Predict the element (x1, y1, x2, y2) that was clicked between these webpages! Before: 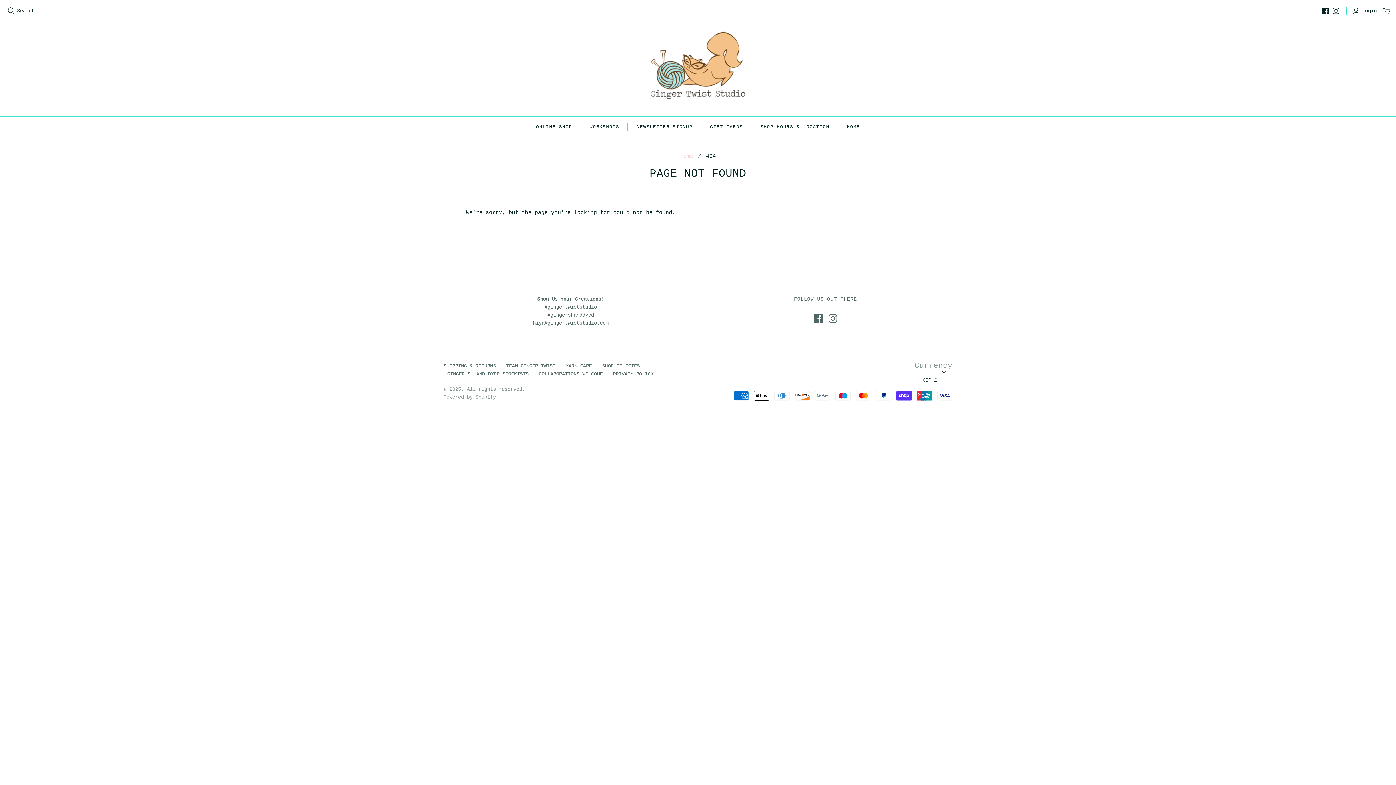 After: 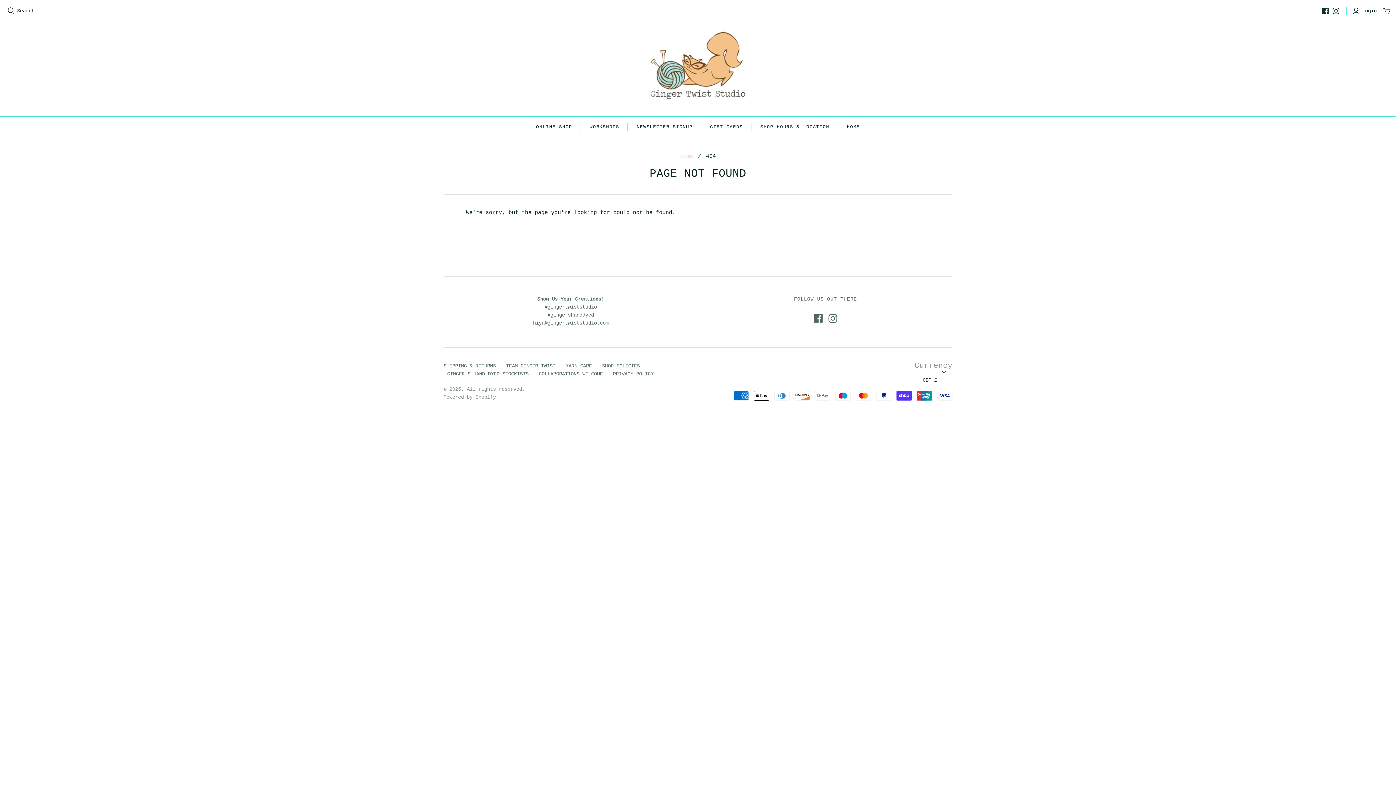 Action: bbox: (1322, 7, 1329, 14)